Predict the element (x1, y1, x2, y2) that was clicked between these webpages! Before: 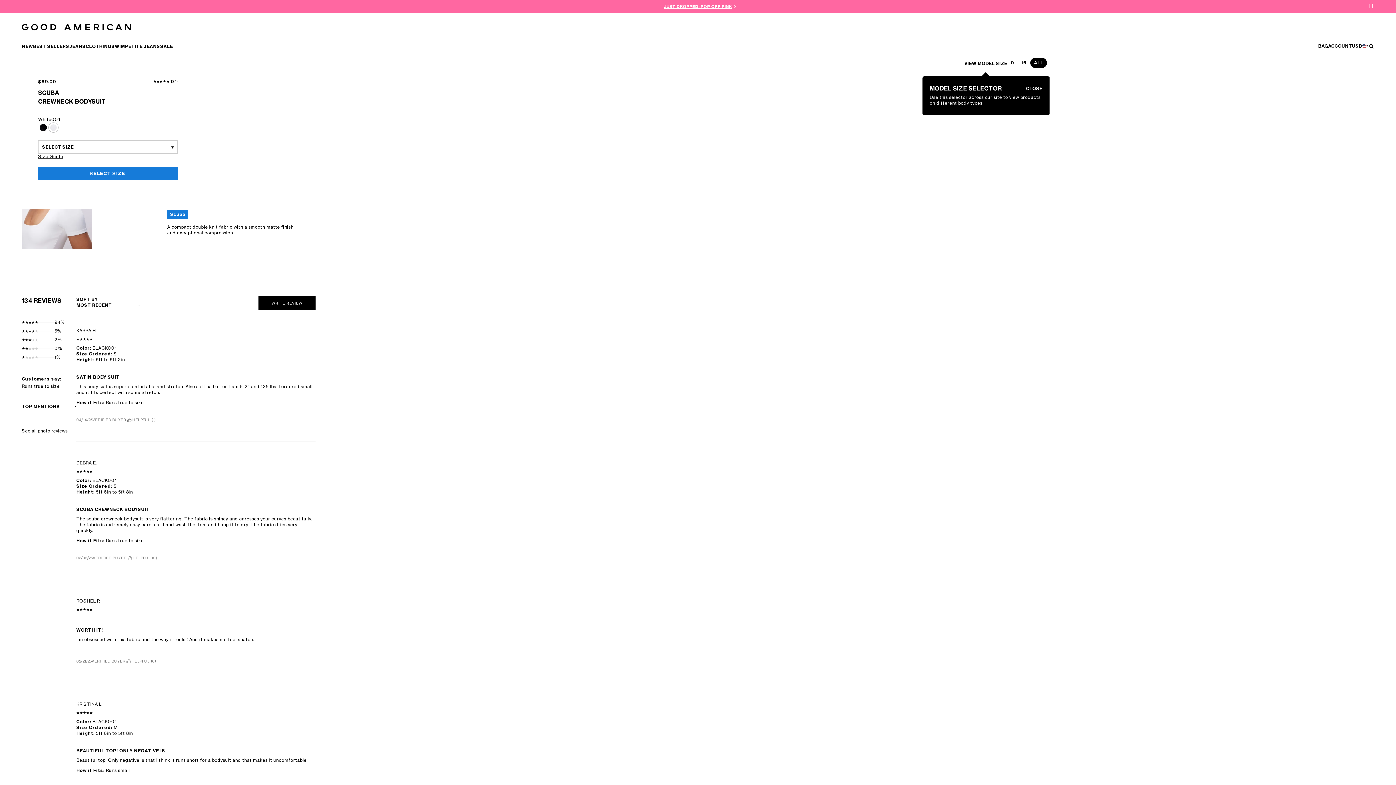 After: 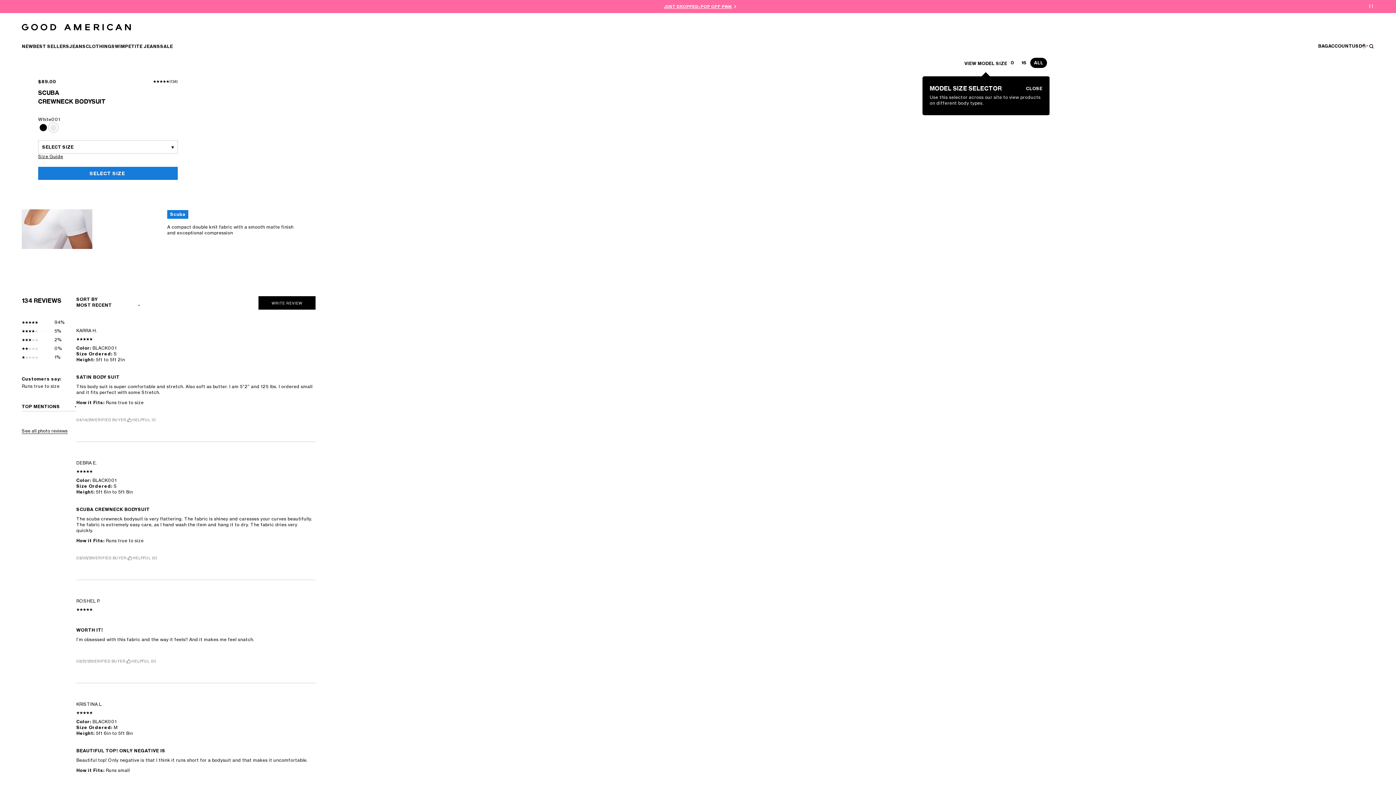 Action: bbox: (21, 428, 67, 434) label: See all photo reviews